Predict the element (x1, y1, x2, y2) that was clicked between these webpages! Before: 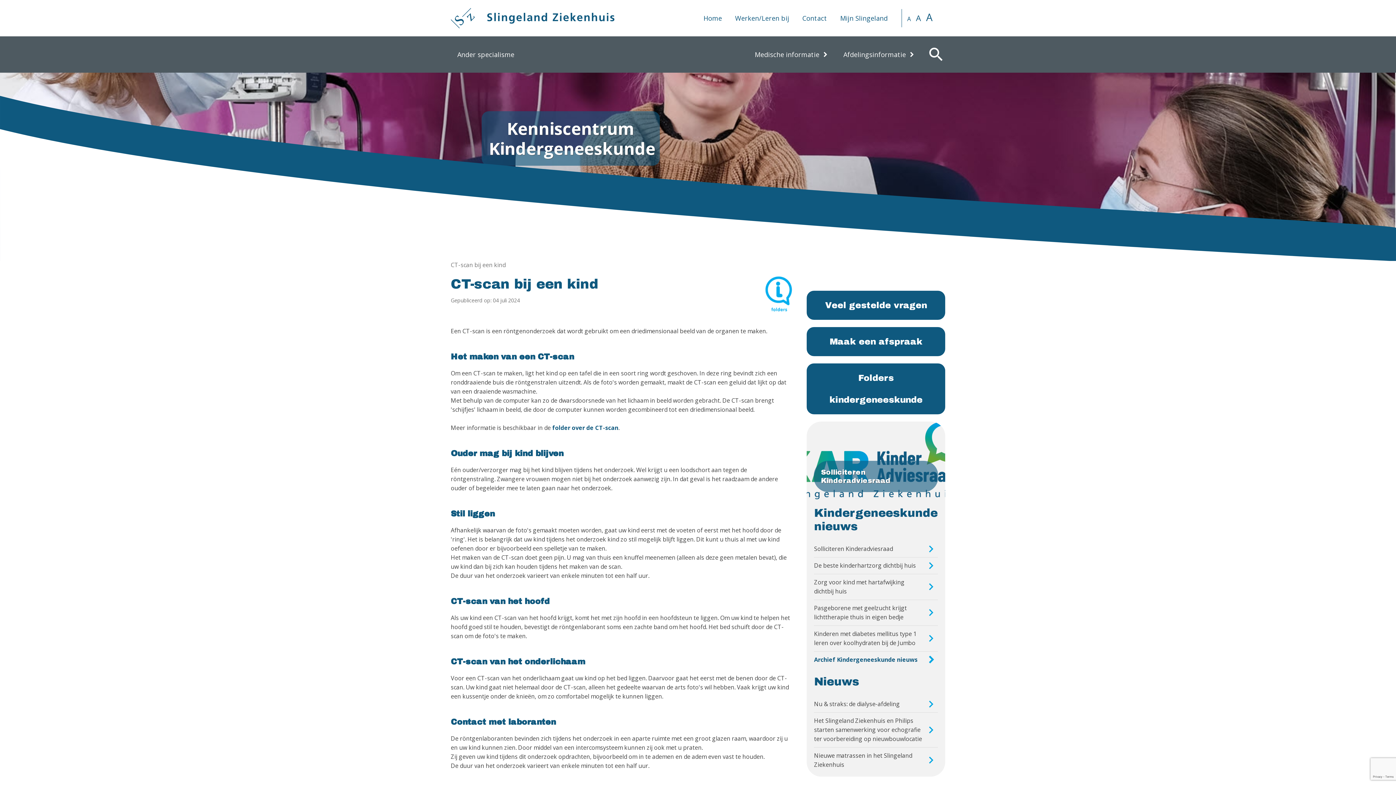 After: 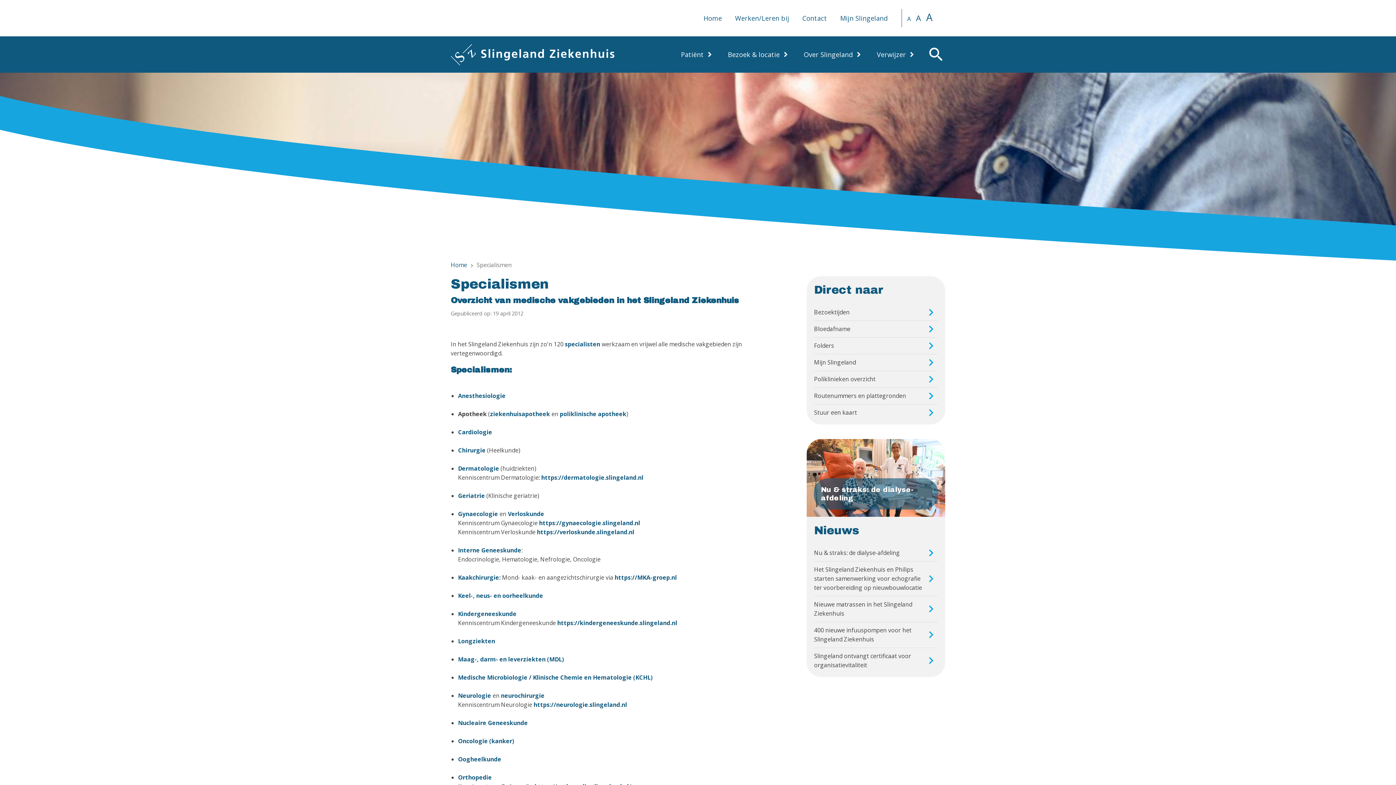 Action: label: Ander specialisme bbox: (450, 45, 532, 63)